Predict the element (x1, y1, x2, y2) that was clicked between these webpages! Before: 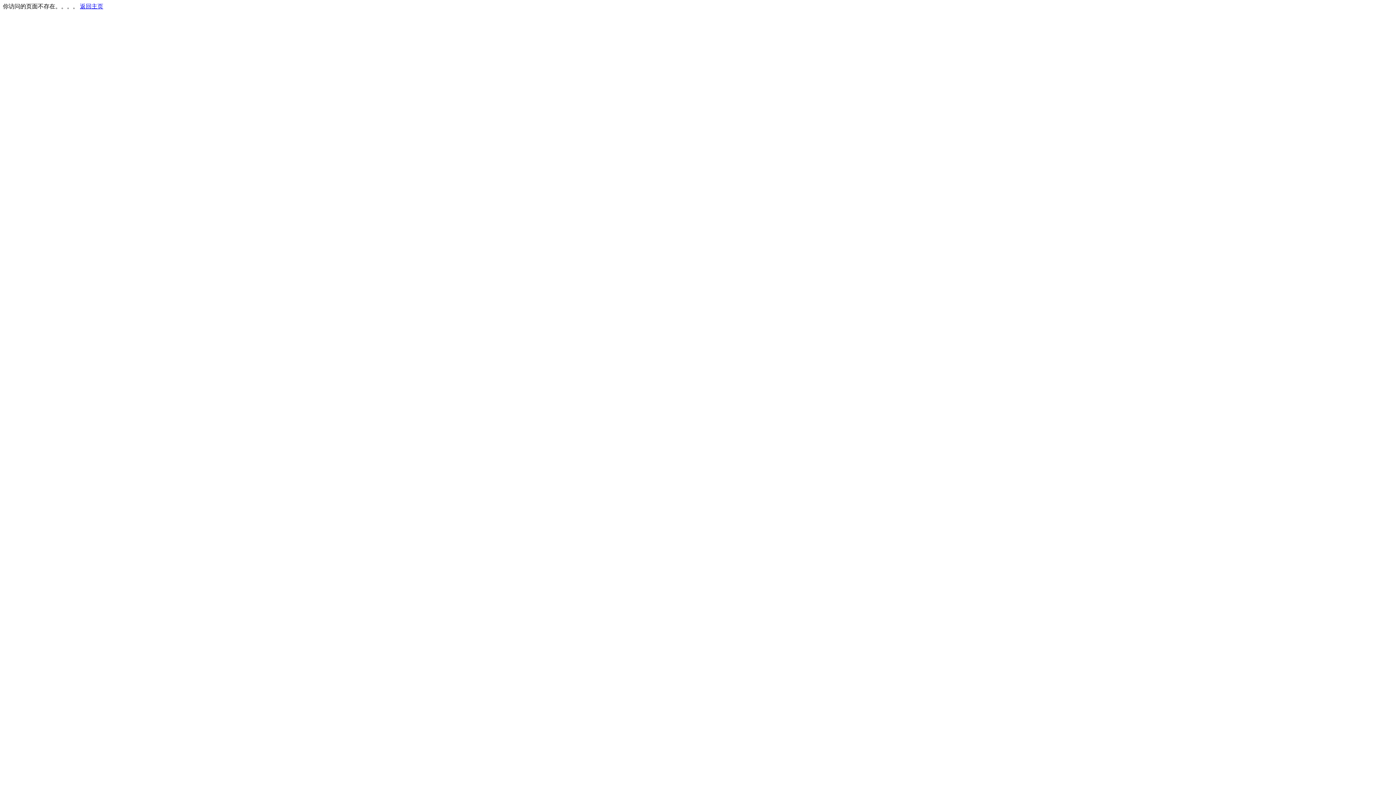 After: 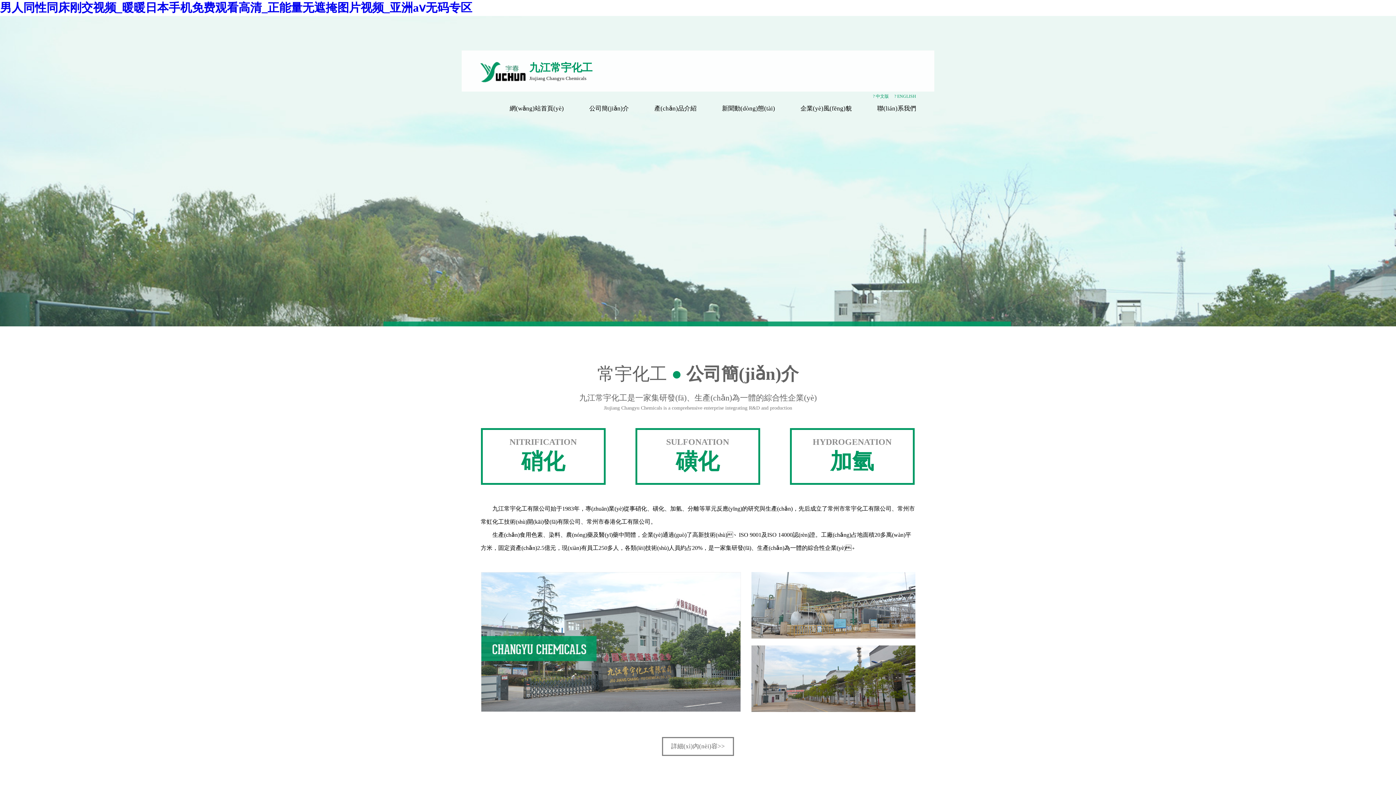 Action: label: 返回主页 bbox: (80, 3, 103, 9)